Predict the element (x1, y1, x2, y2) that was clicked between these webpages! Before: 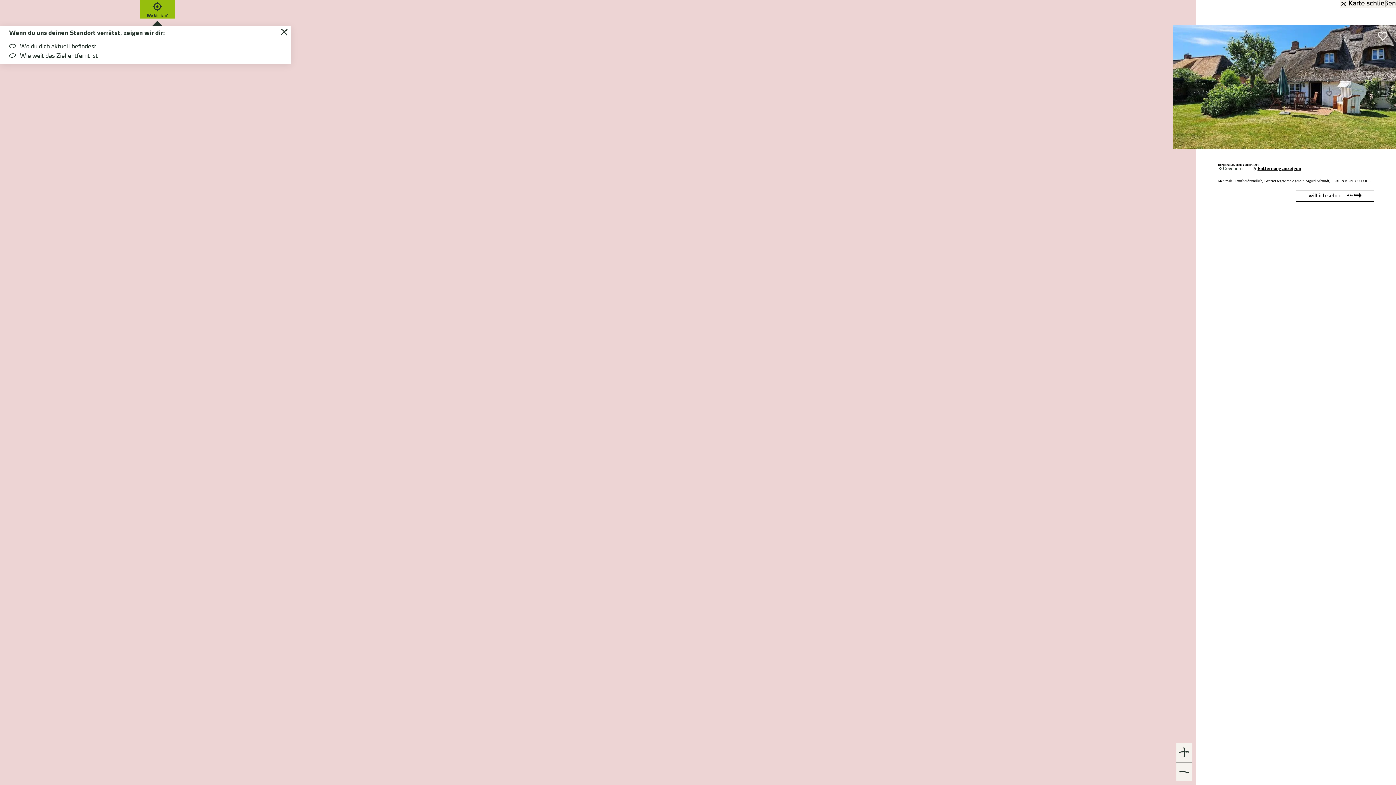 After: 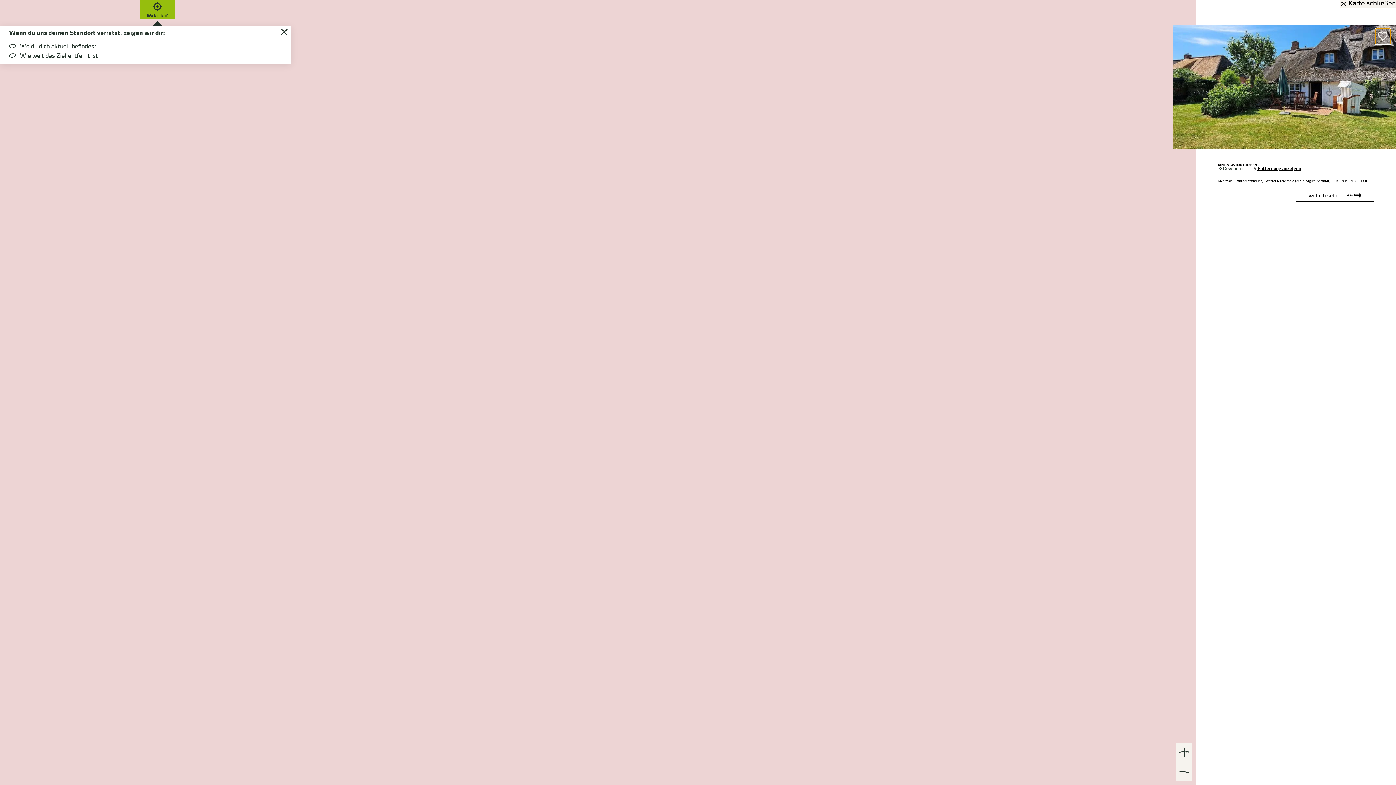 Action: bbox: (1375, 28, 1390, 44)